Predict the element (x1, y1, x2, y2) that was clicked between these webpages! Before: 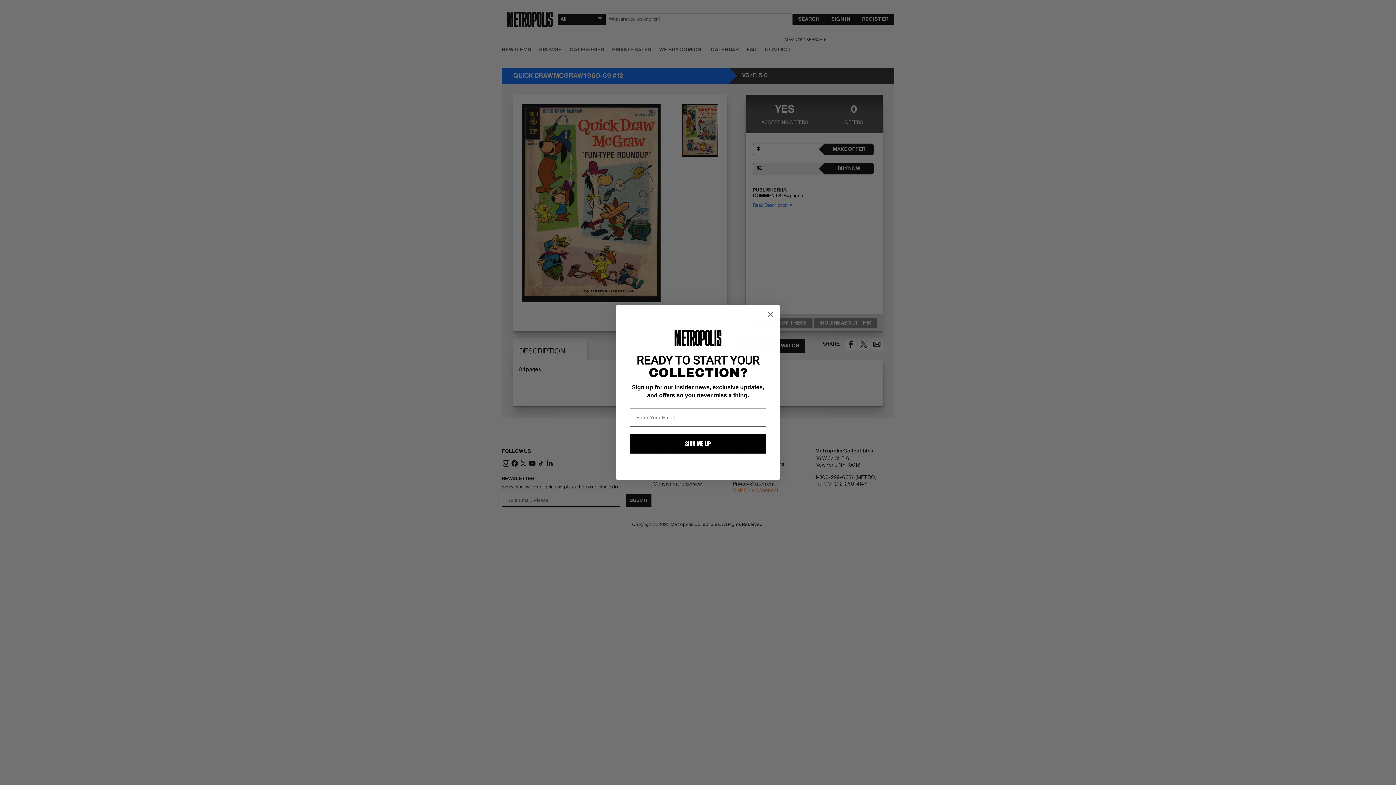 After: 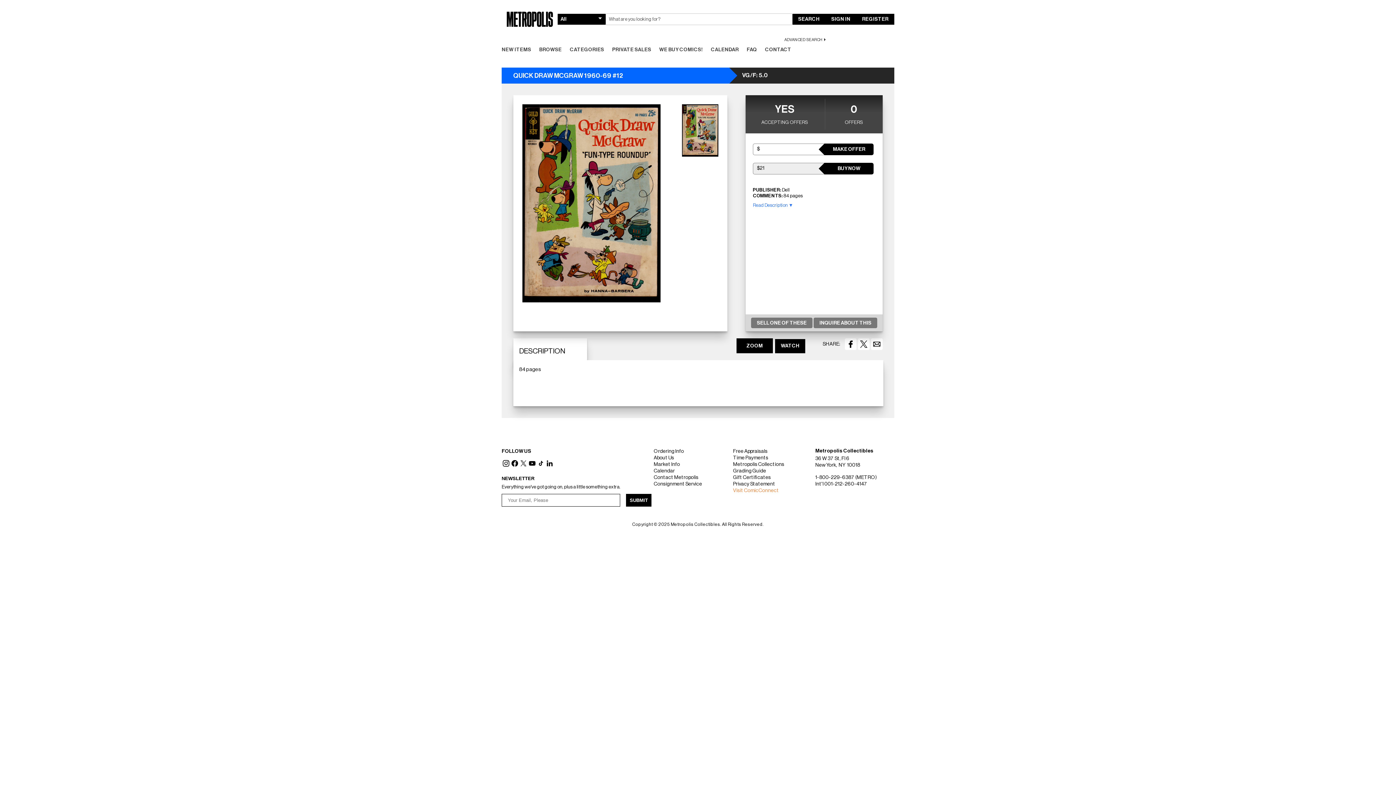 Action: label: Close dialog bbox: (764, 308, 777, 320)